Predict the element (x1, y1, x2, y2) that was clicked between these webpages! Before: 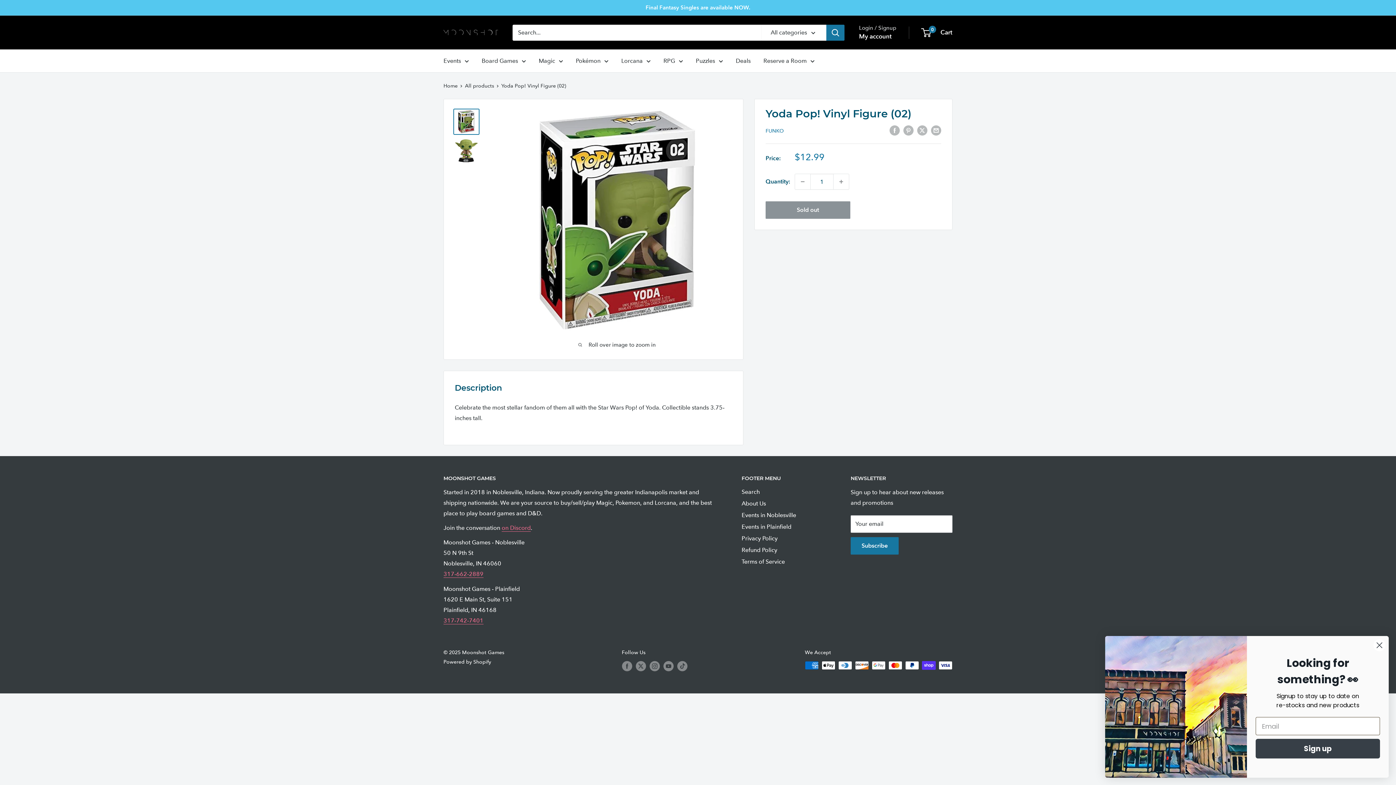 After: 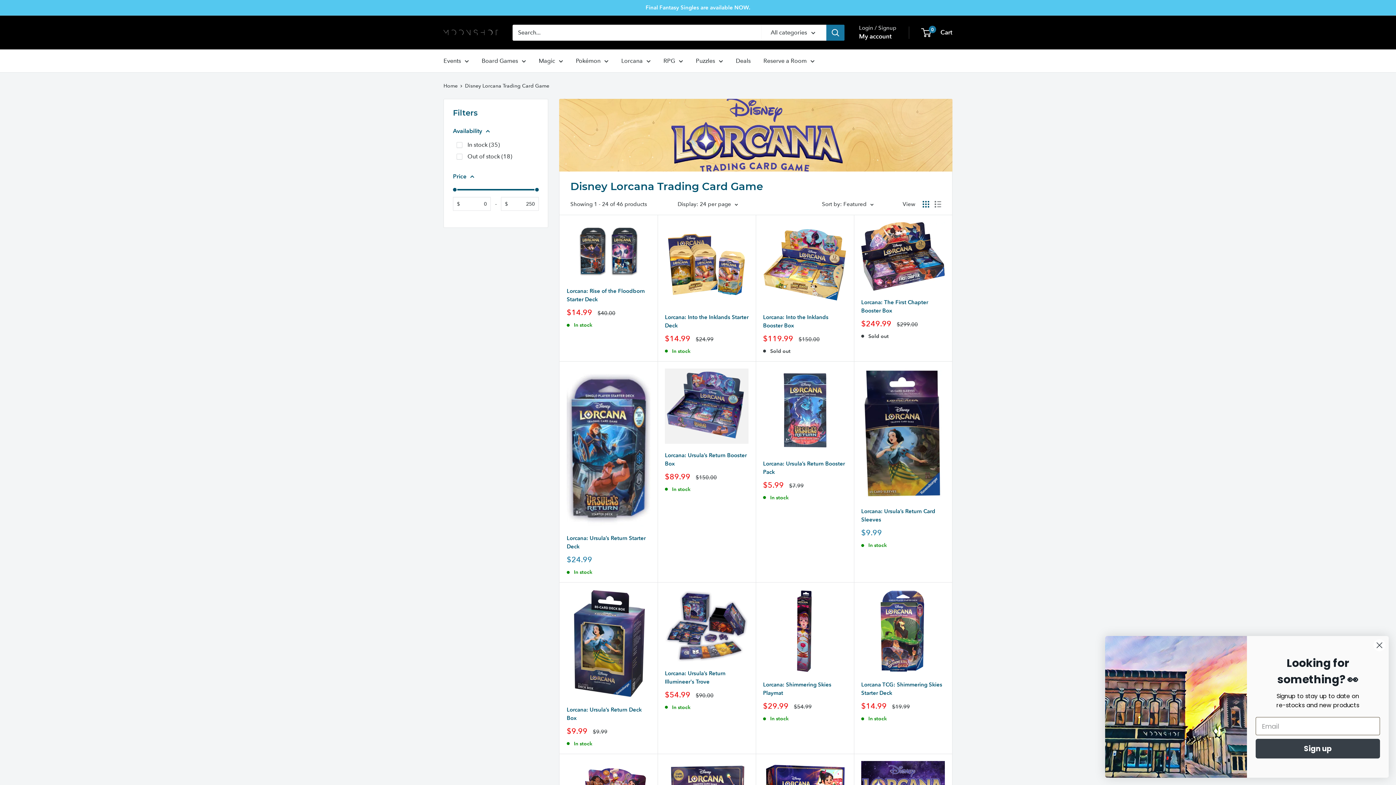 Action: label: Lorcana bbox: (621, 55, 650, 66)